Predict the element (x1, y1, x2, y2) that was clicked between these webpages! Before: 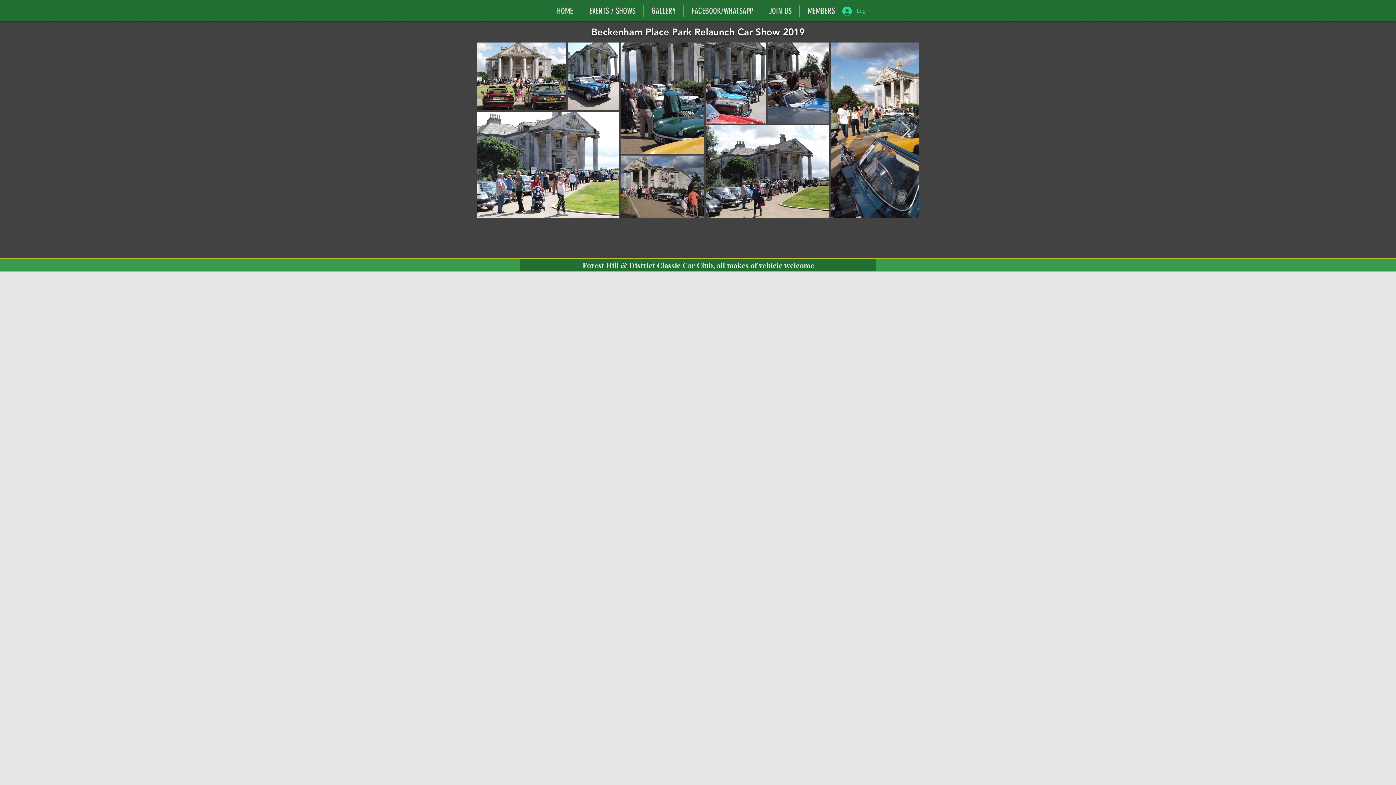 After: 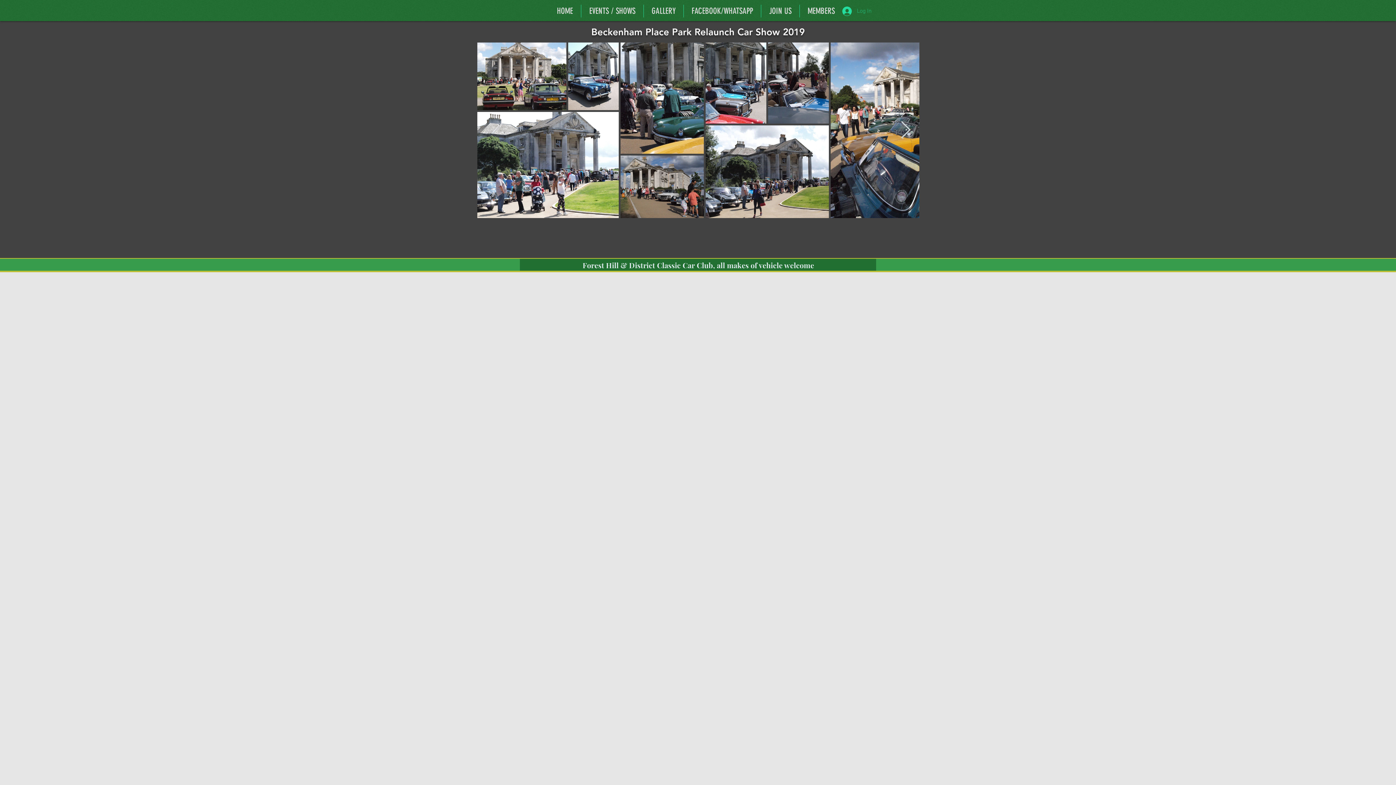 Action: bbox: (837, 4, 877, 18) label: Log In